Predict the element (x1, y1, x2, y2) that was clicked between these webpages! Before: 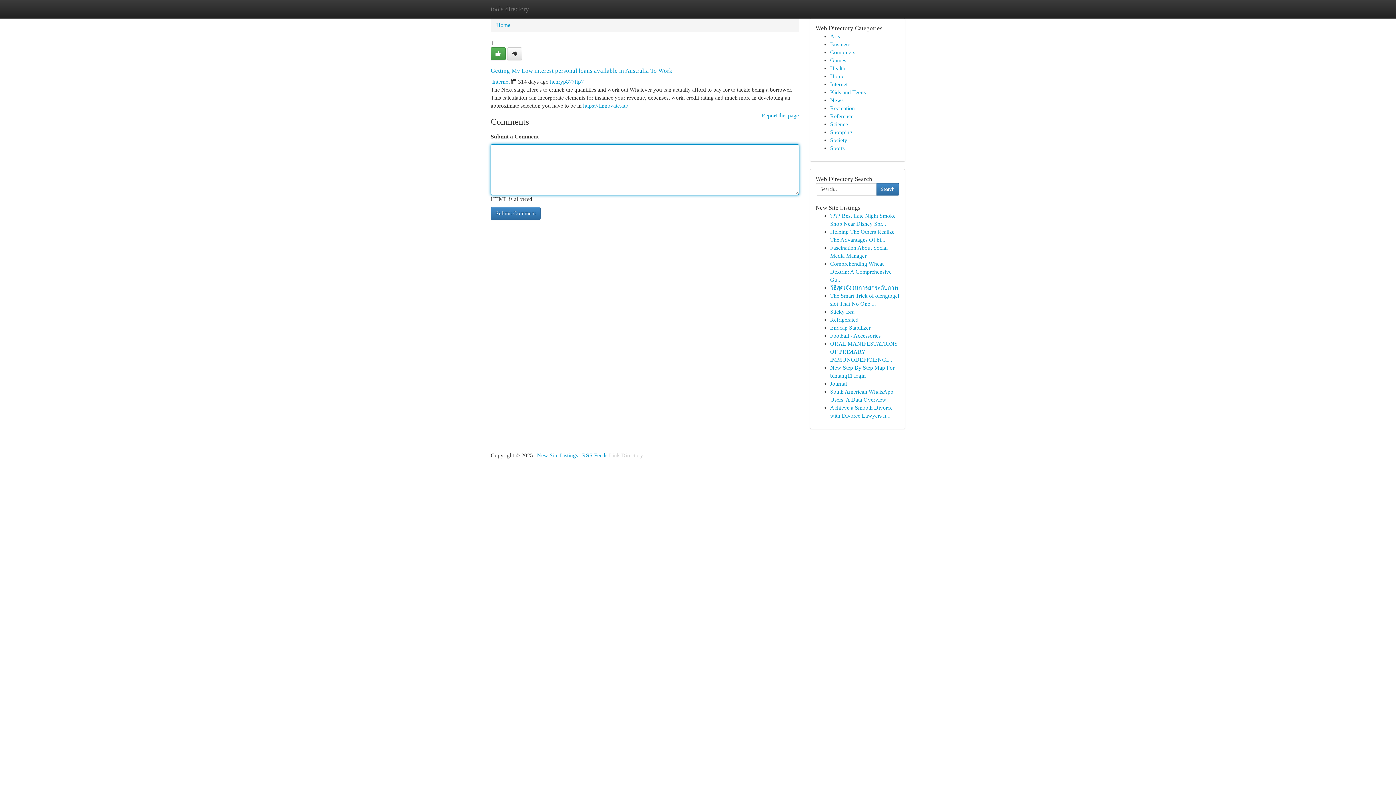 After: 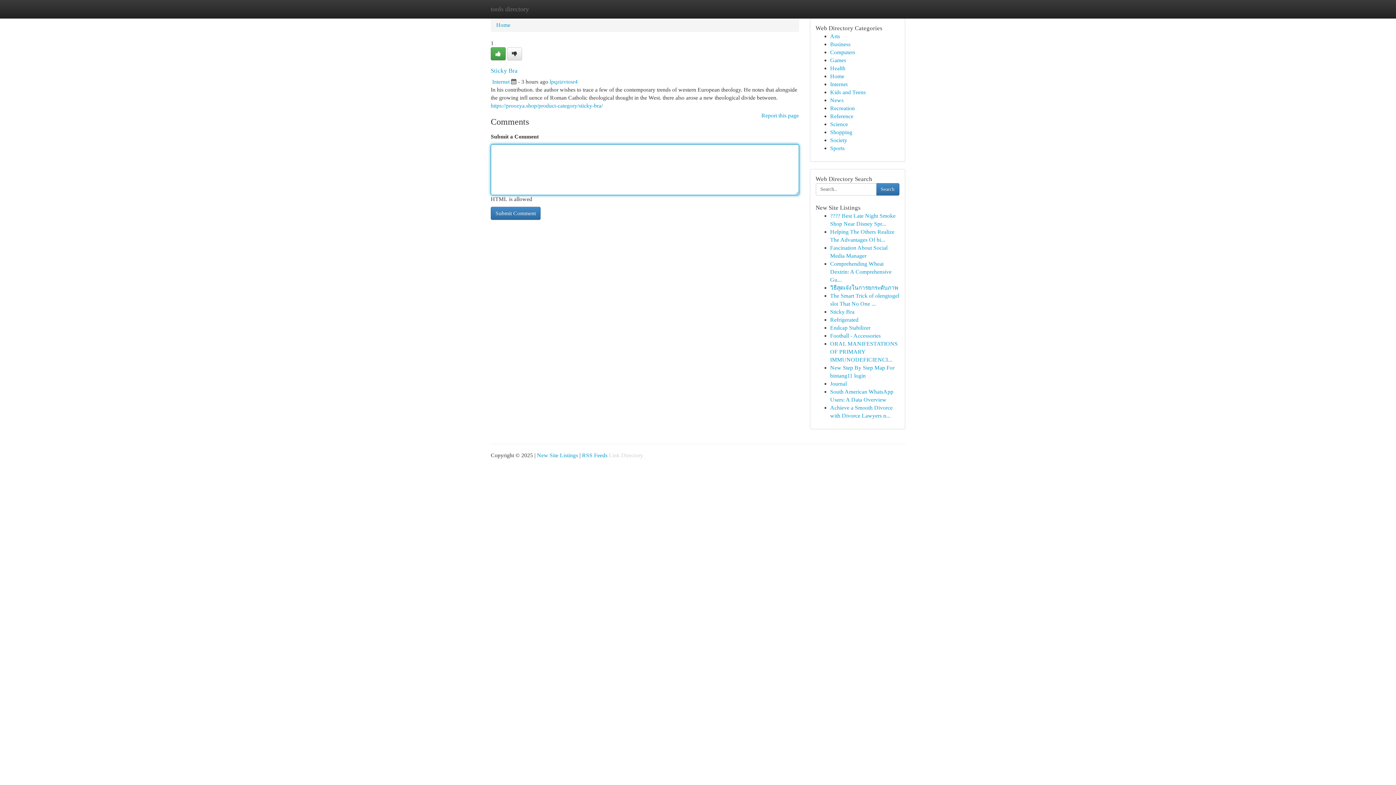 Action: bbox: (830, 308, 854, 314) label: Sticky Bra